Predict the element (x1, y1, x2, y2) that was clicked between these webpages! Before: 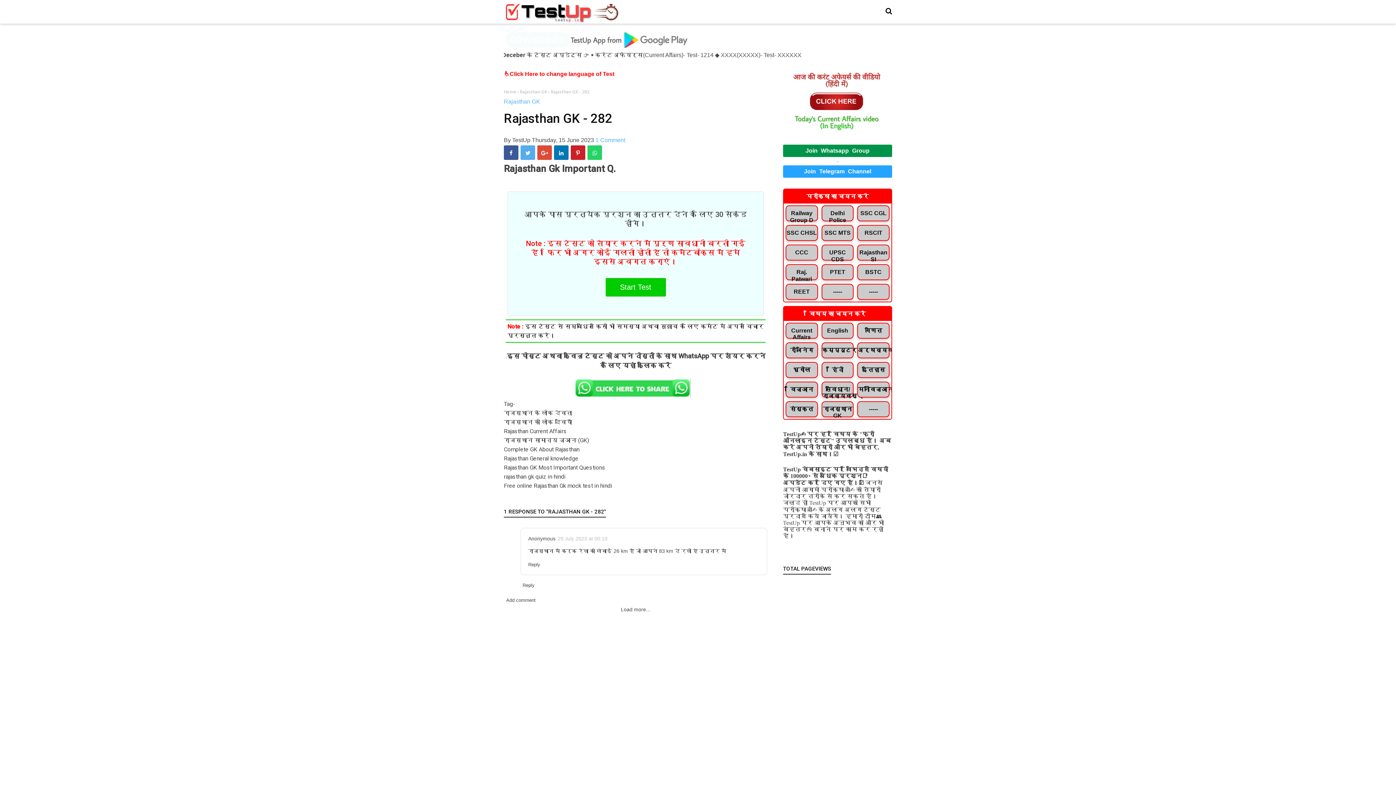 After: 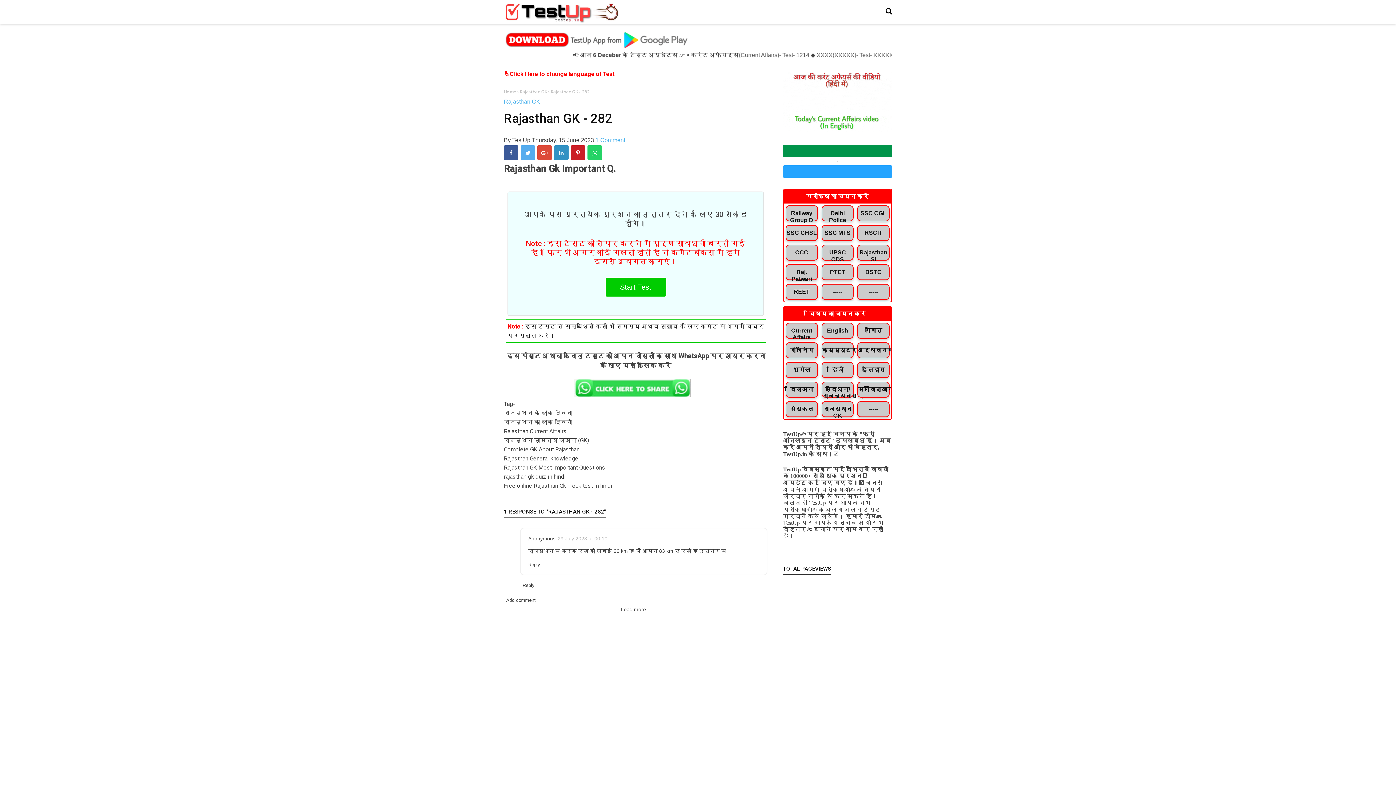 Action: bbox: (554, 145, 568, 160)